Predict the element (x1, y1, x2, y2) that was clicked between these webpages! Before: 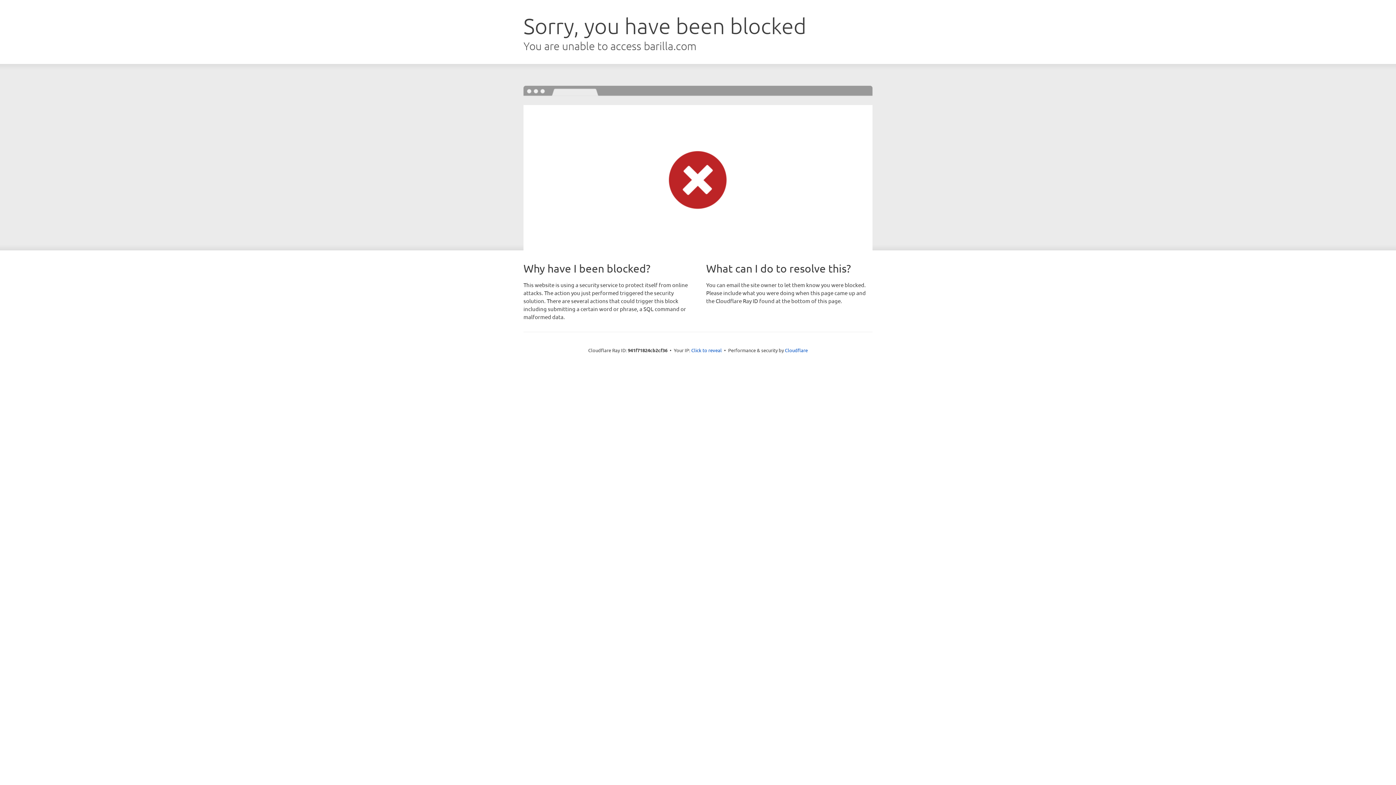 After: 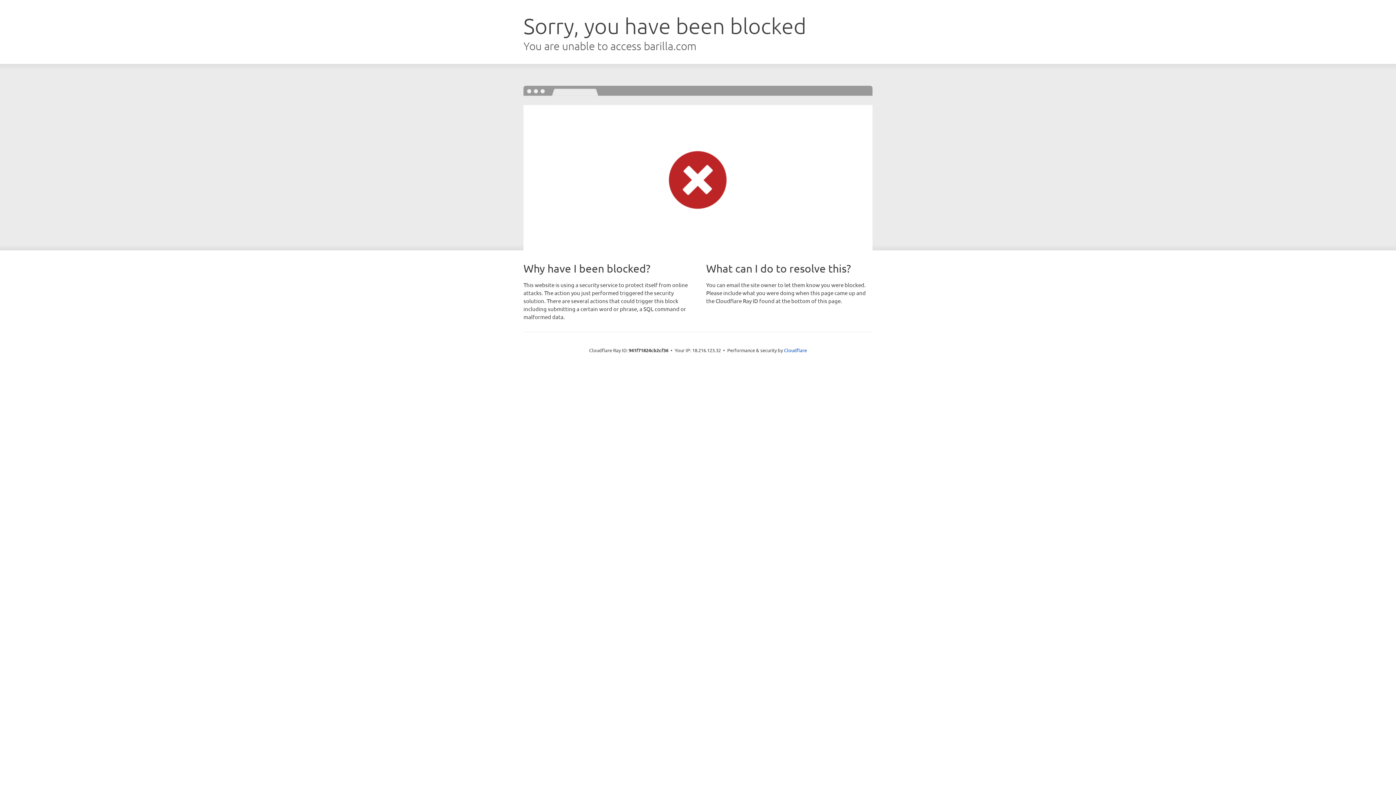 Action: bbox: (691, 346, 722, 353) label: Click to reveal